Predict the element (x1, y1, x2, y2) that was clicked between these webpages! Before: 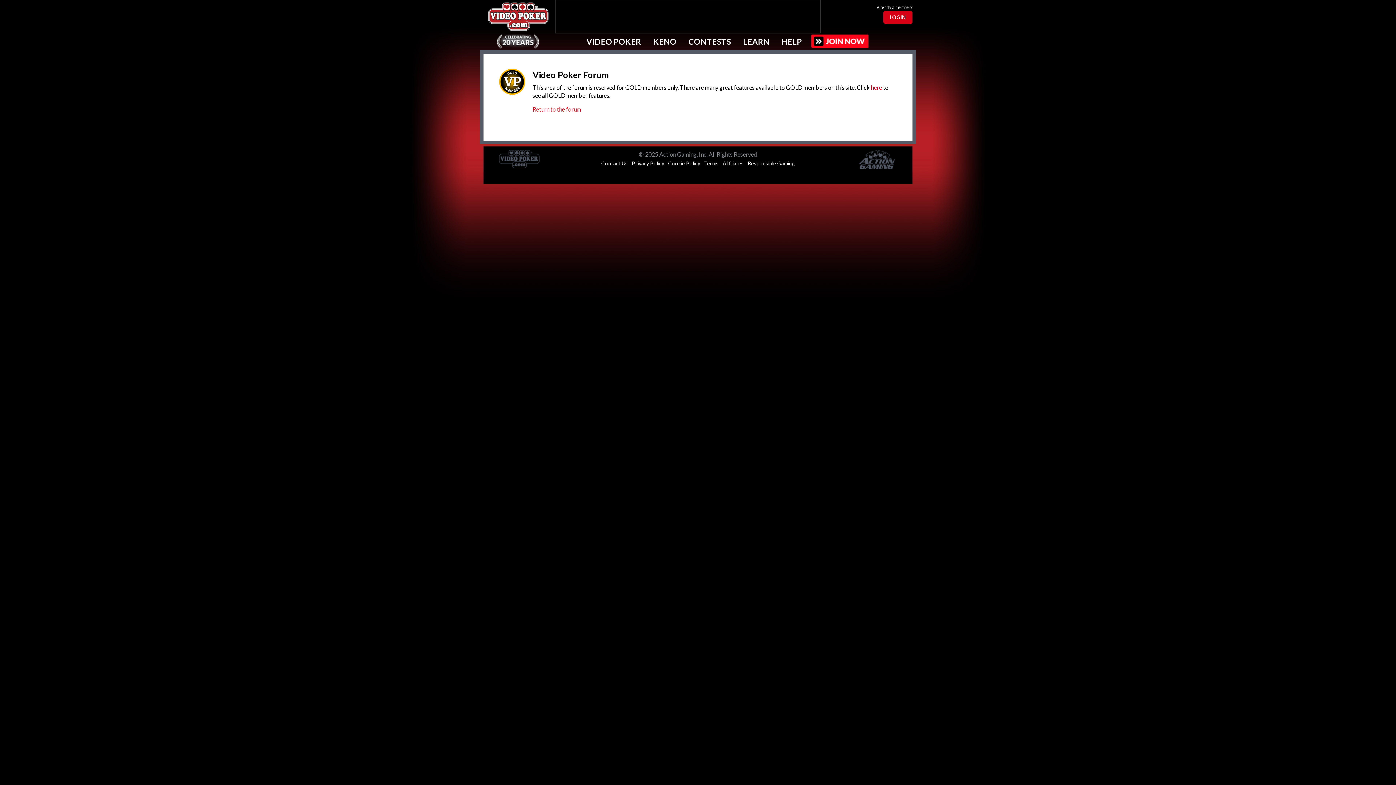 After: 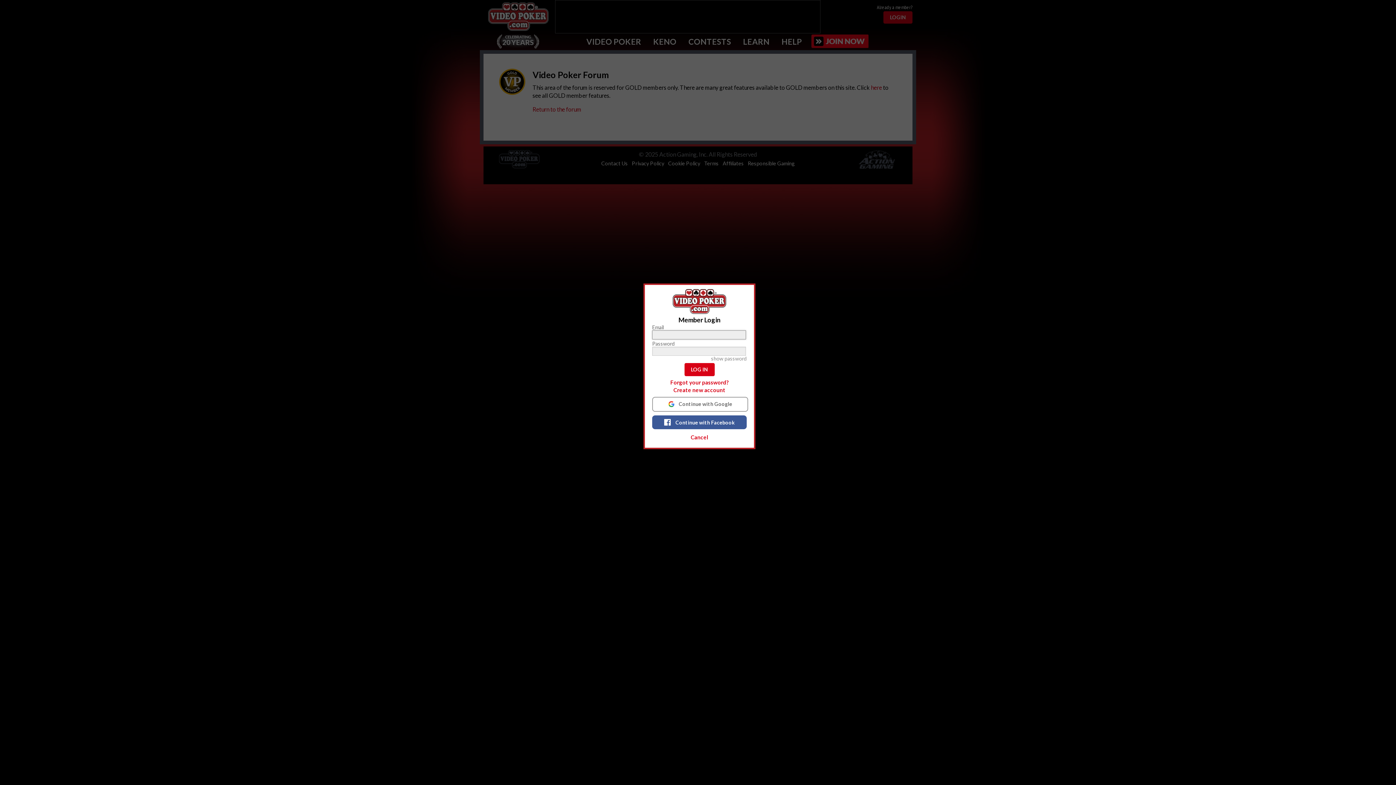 Action: bbox: (883, 11, 912, 23) label: LOGIN